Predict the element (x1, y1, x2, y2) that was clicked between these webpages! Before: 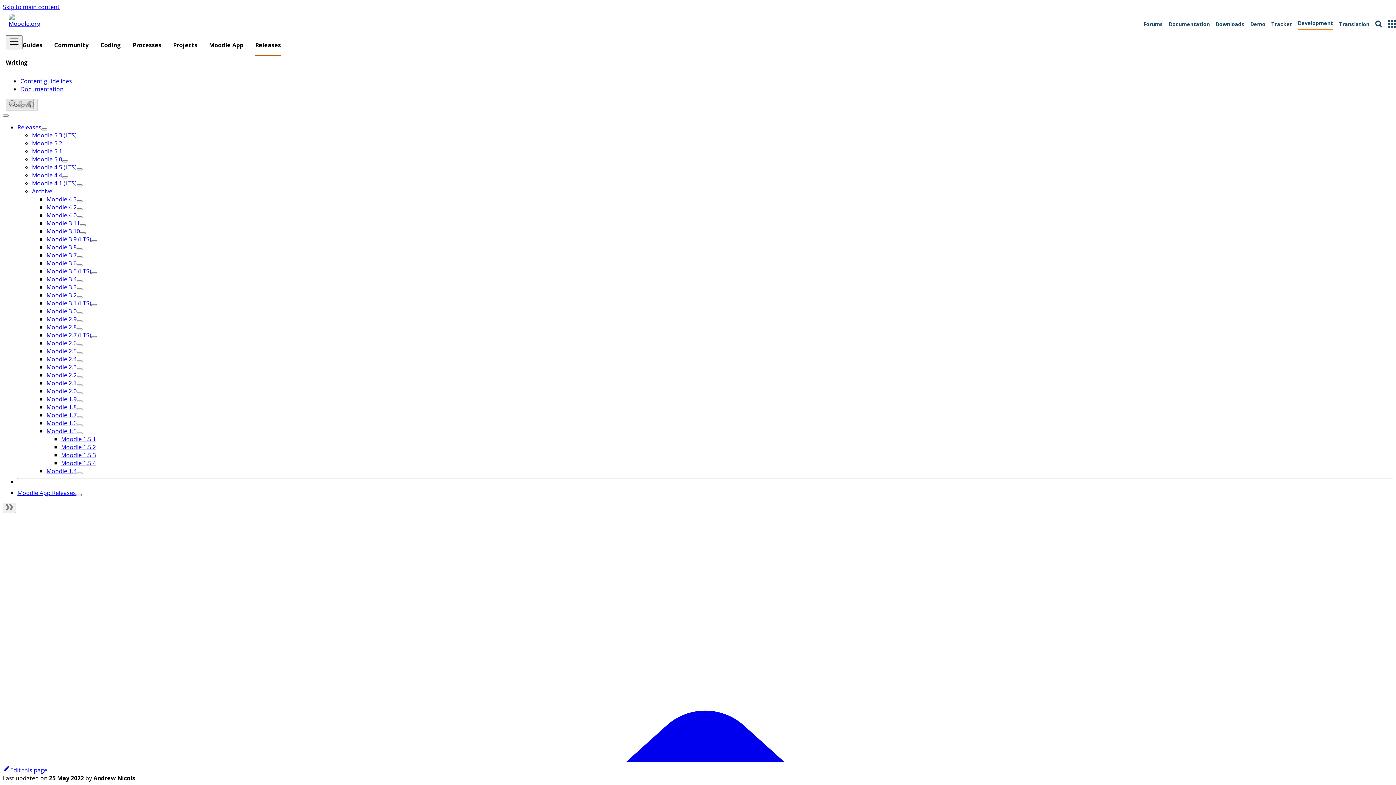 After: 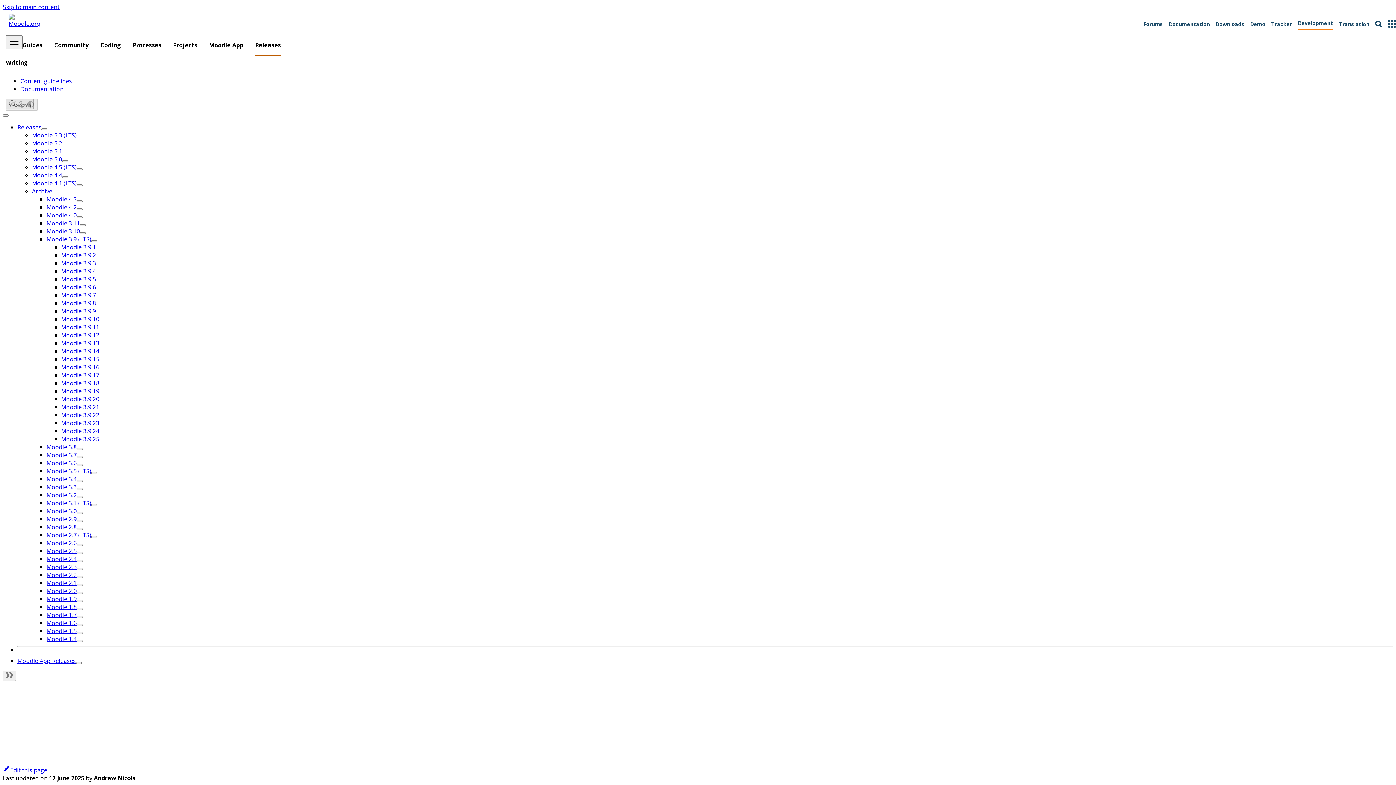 Action: bbox: (46, 235, 91, 243) label: Moodle 3.9 (LTS)